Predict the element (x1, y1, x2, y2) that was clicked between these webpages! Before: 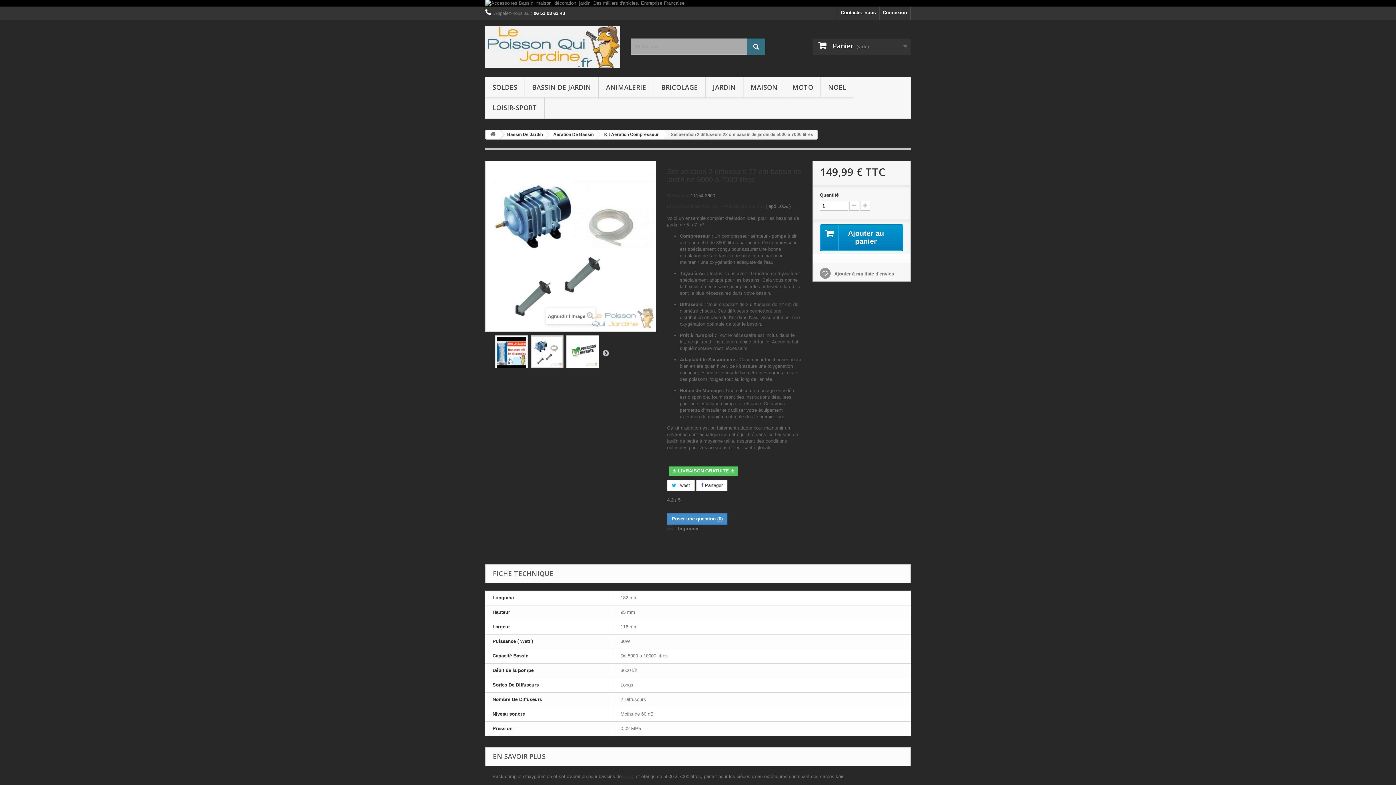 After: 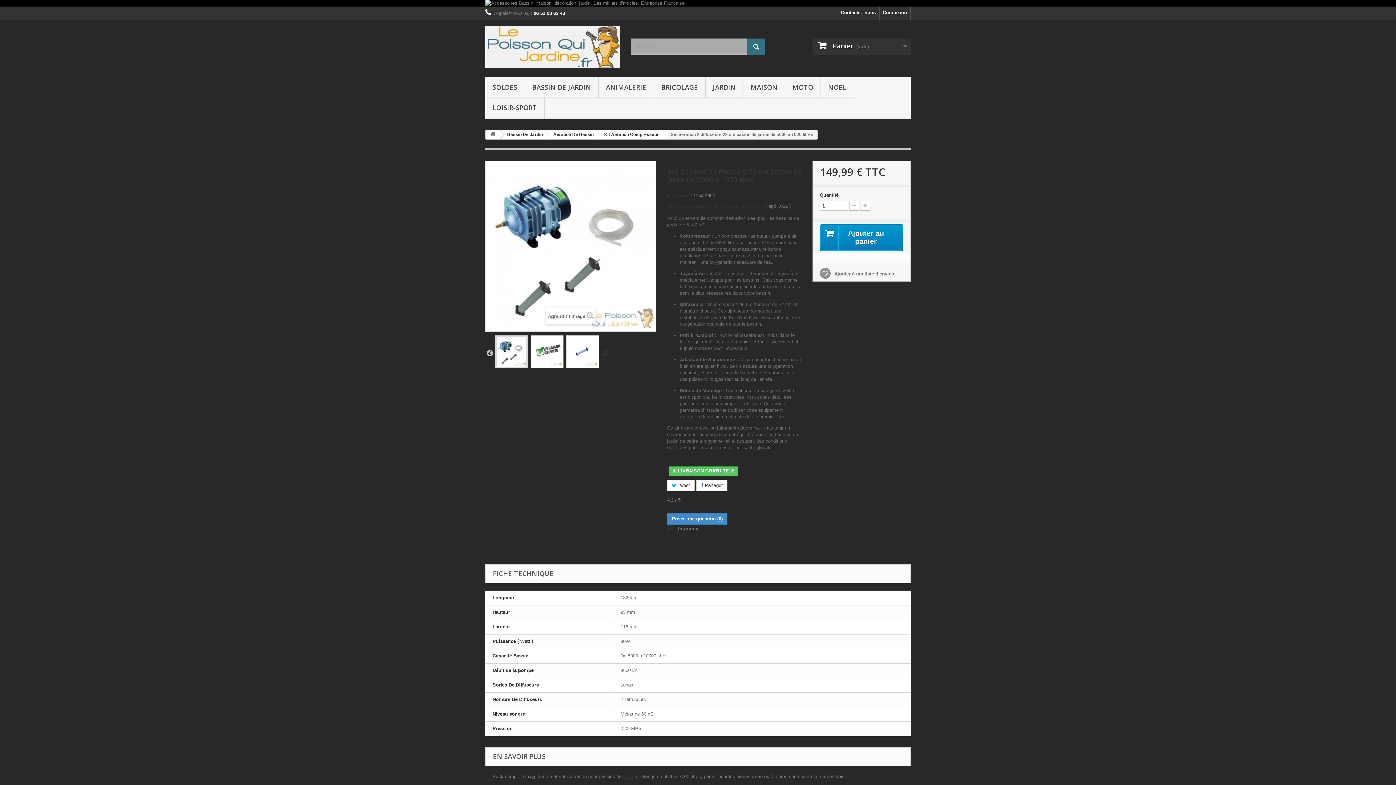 Action: bbox: (602, 349, 609, 356) label:  Suivant